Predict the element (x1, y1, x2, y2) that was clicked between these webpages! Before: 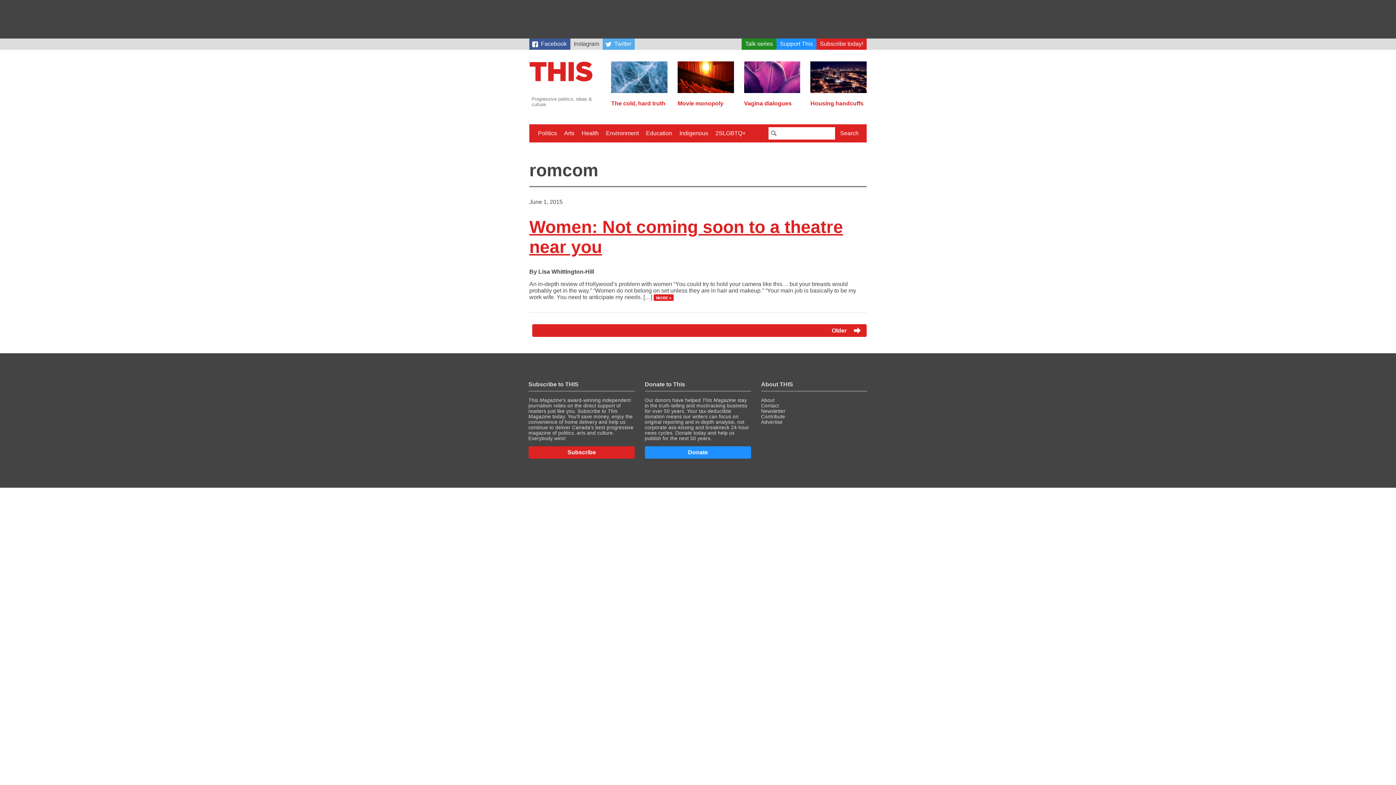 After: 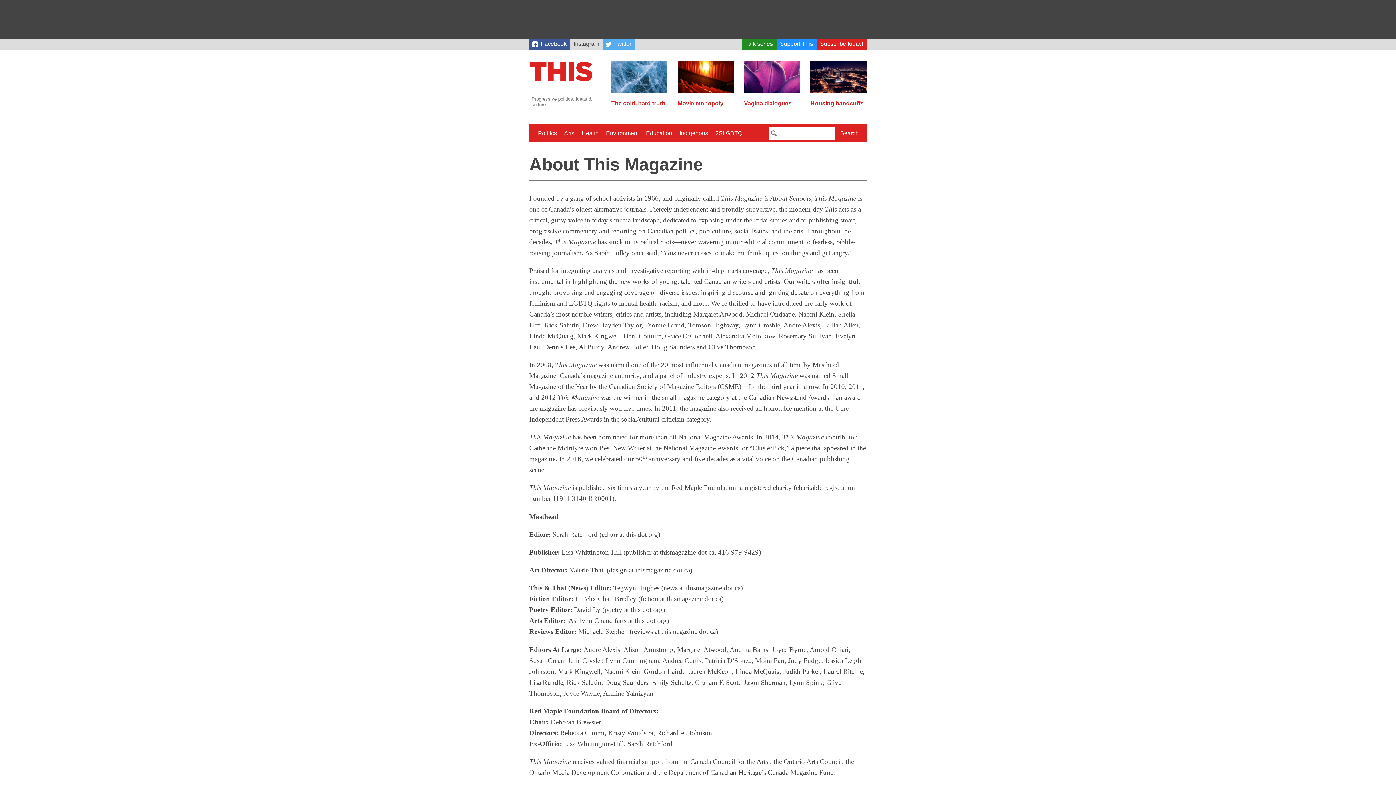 Action: bbox: (761, 397, 774, 403) label: About